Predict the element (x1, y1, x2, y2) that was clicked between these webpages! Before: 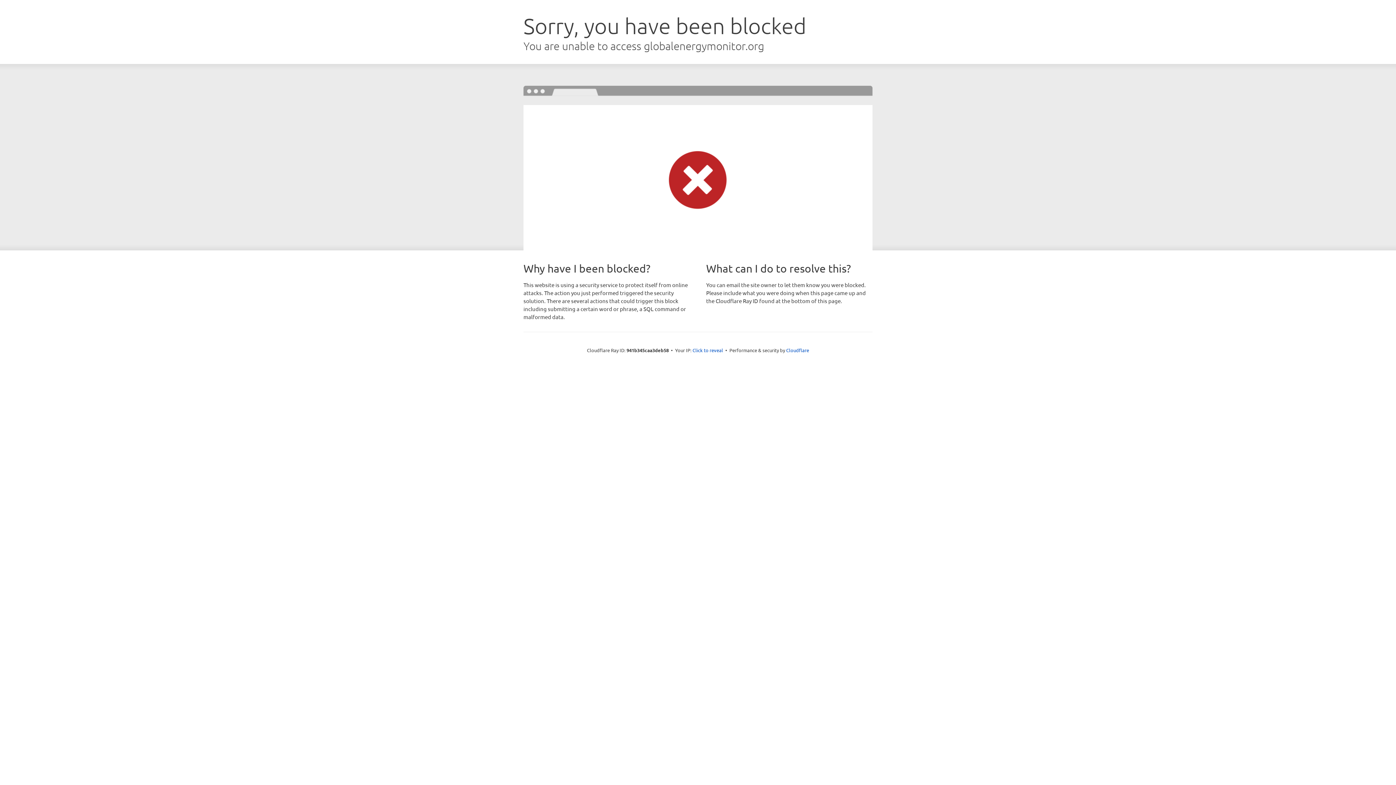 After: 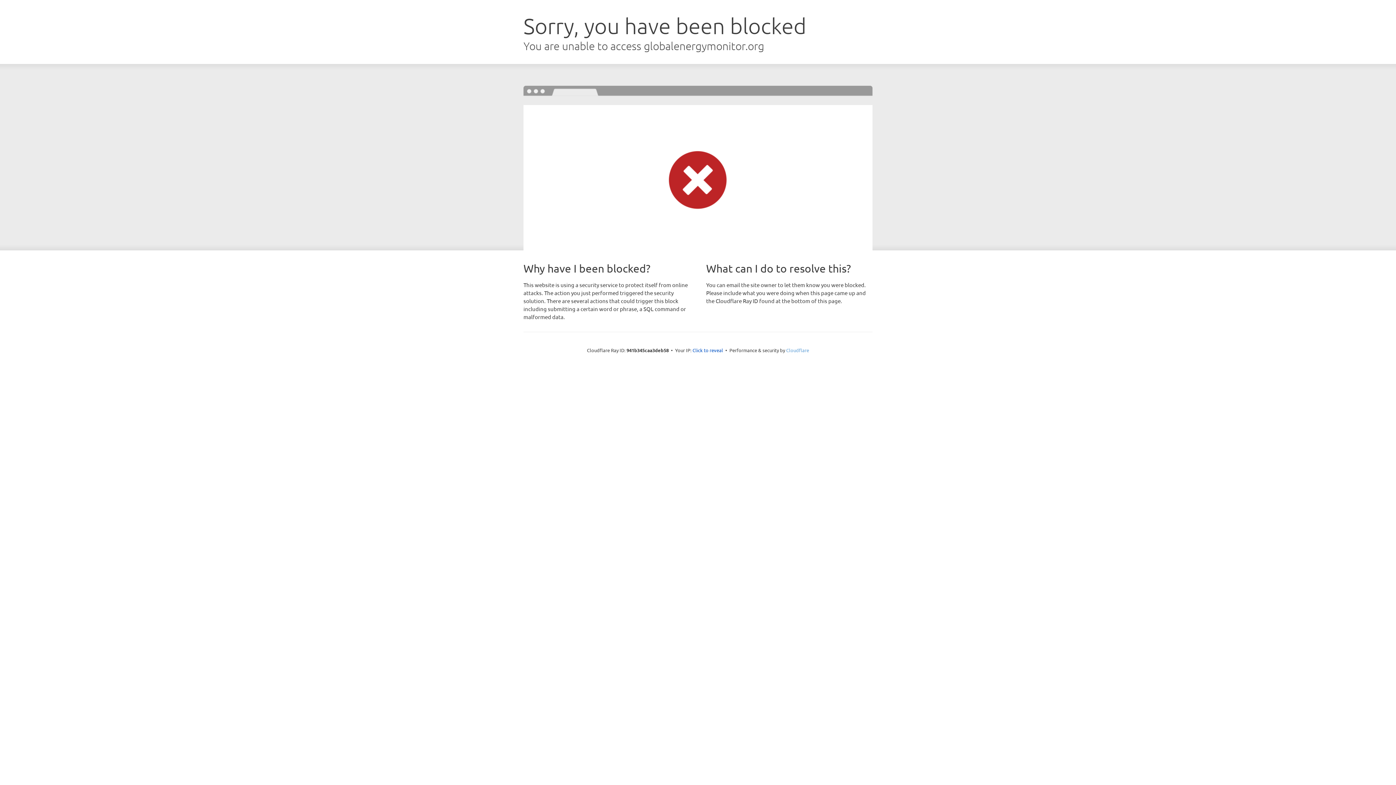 Action: label: Cloudflare bbox: (786, 347, 809, 353)